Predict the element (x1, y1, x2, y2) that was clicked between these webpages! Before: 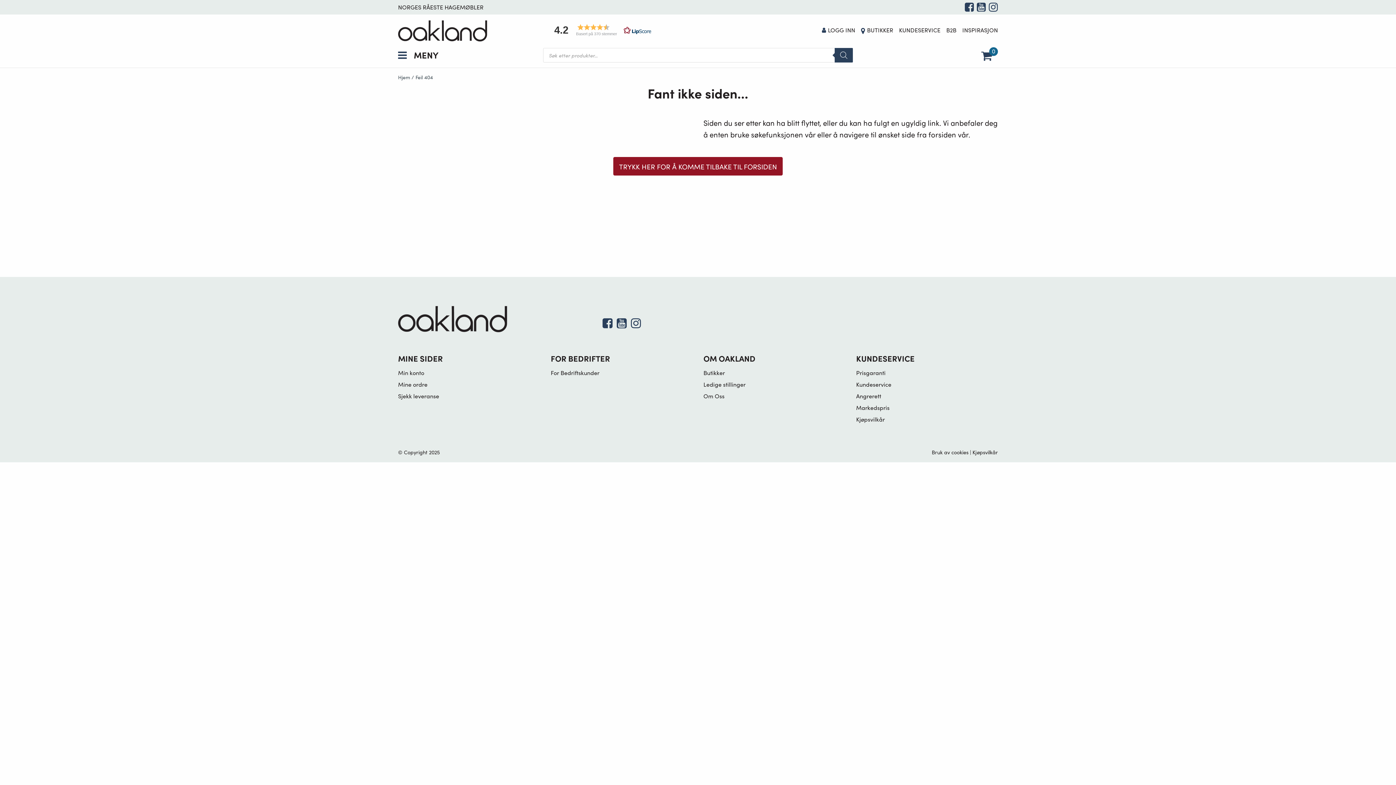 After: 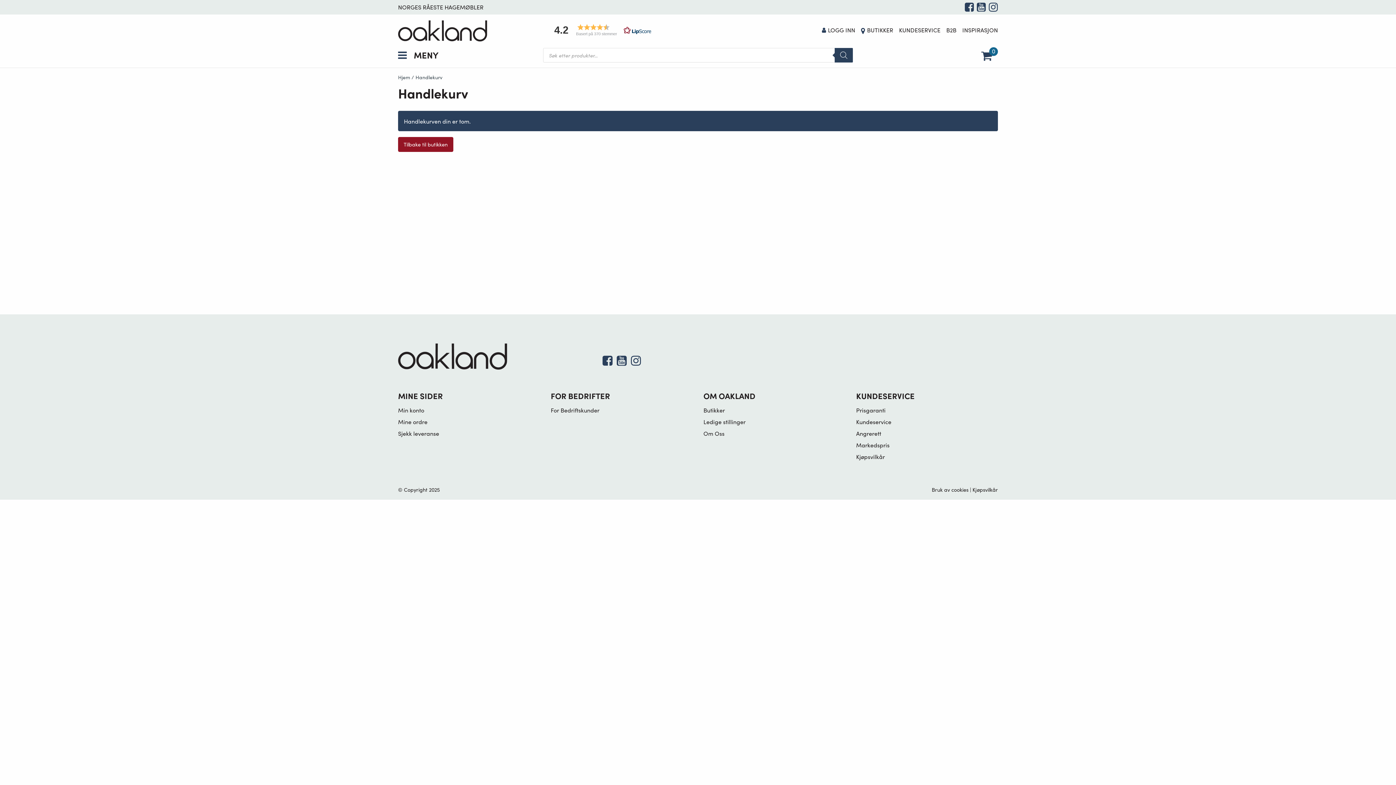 Action: label: 0 bbox: (987, 50, 998, 61)